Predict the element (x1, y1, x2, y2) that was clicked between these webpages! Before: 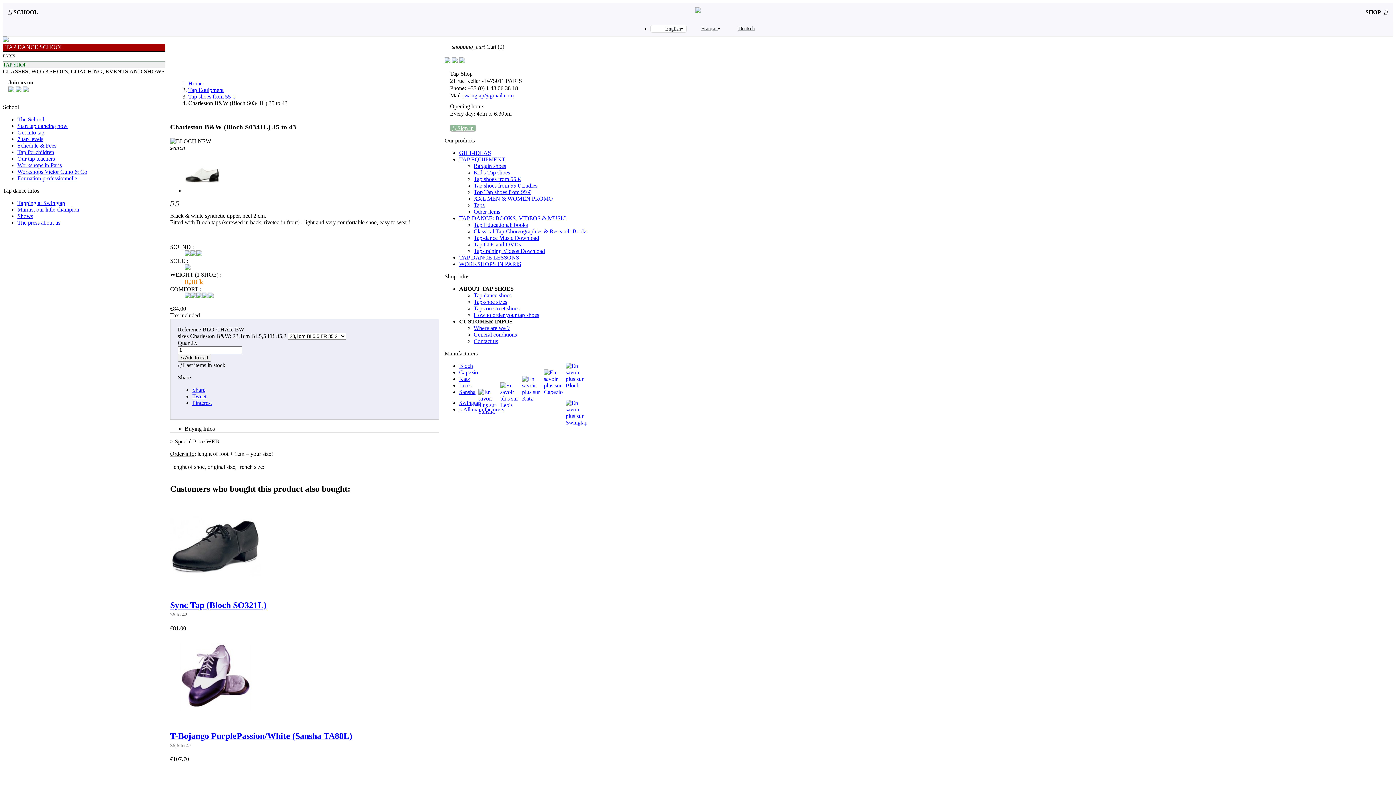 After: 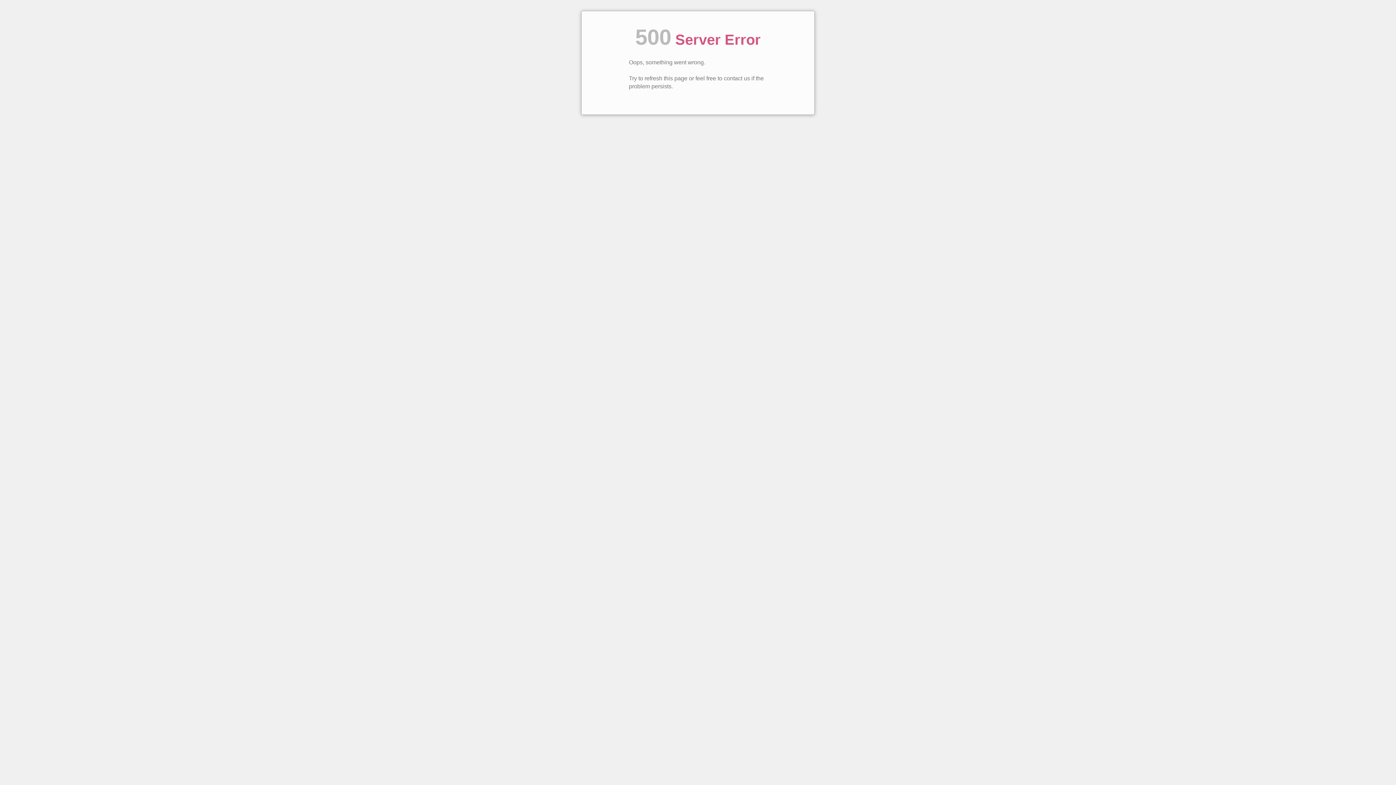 Action: bbox: (473, 241, 521, 247) label: Tap CDs and DVDs